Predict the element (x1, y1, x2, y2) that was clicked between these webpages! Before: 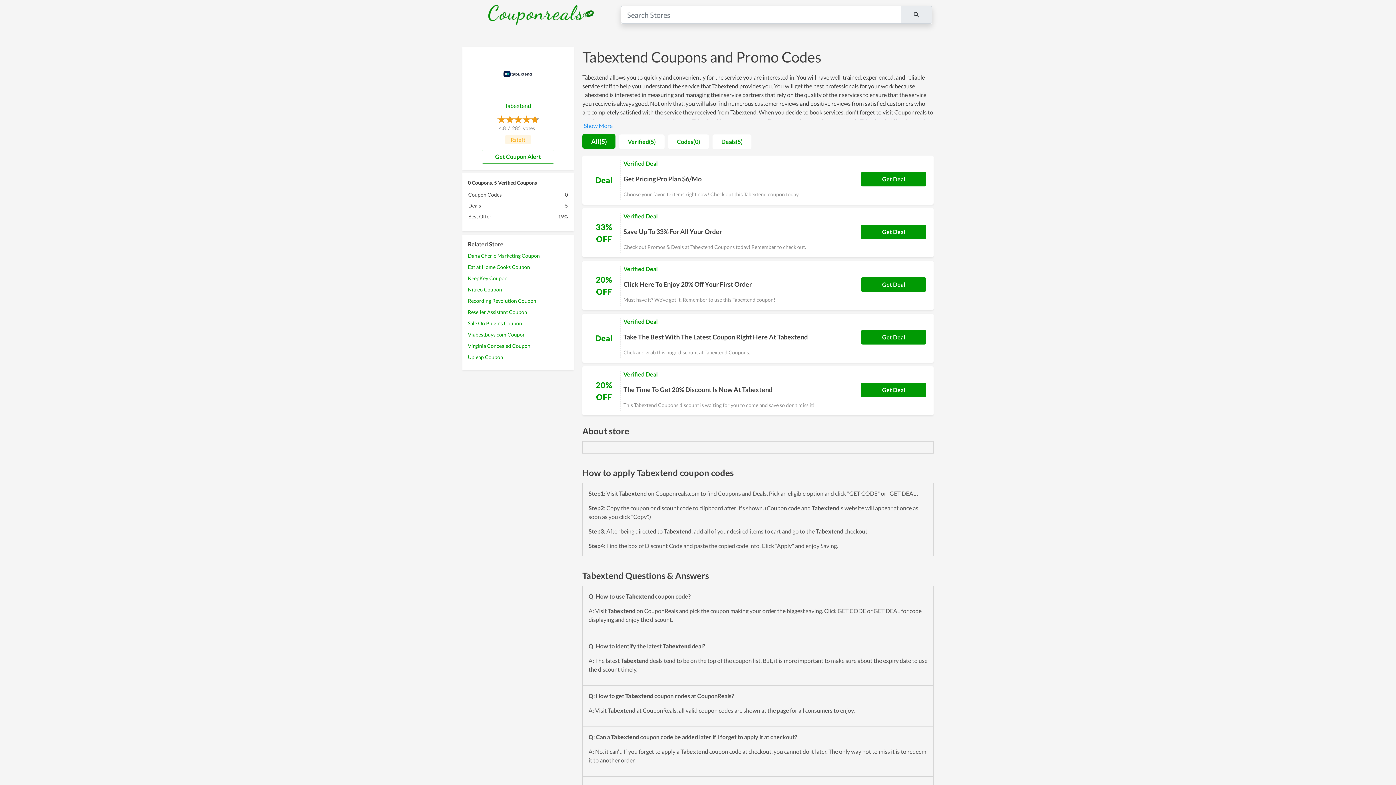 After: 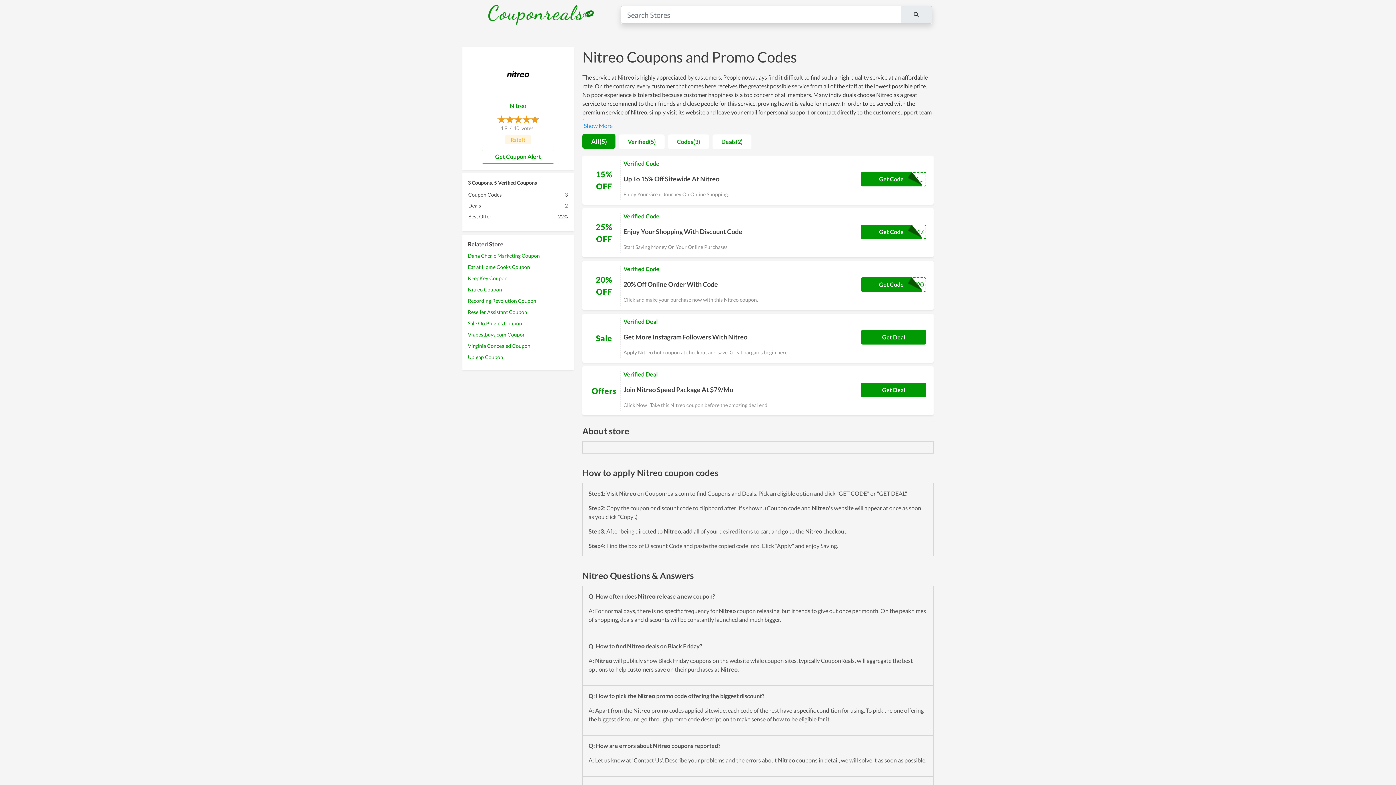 Action: label: Nitreo Coupon bbox: (468, 286, 502, 292)